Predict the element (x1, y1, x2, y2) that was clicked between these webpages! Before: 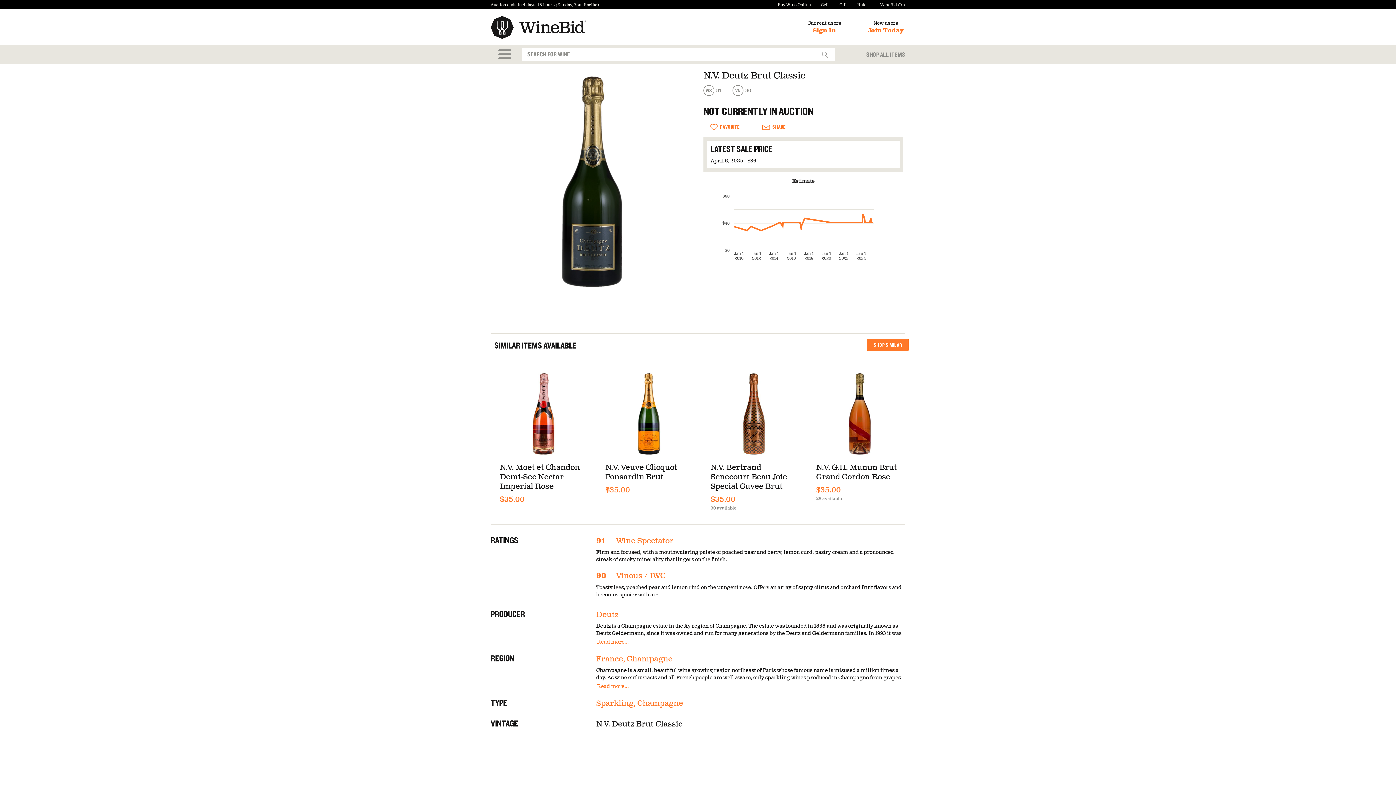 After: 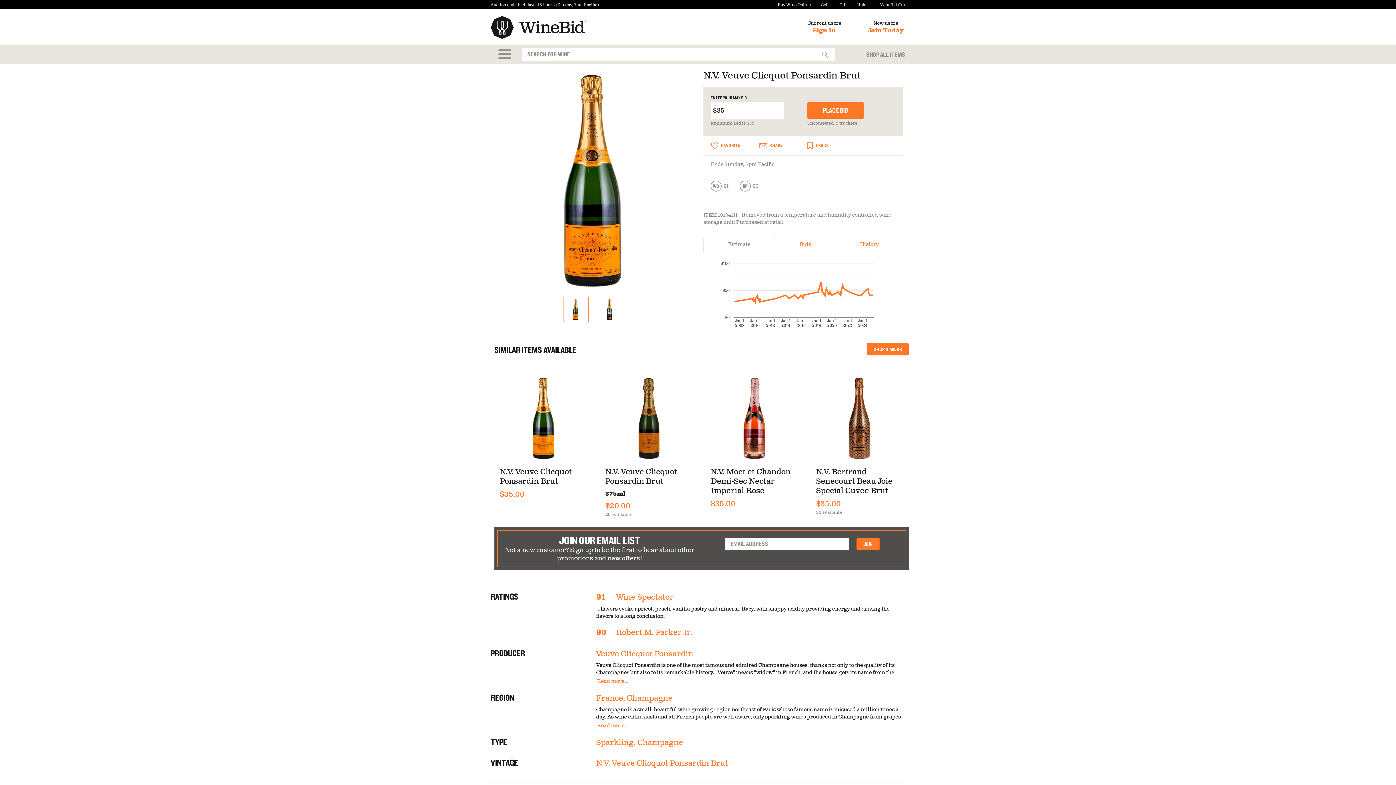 Action: bbox: (605, 372, 692, 456)